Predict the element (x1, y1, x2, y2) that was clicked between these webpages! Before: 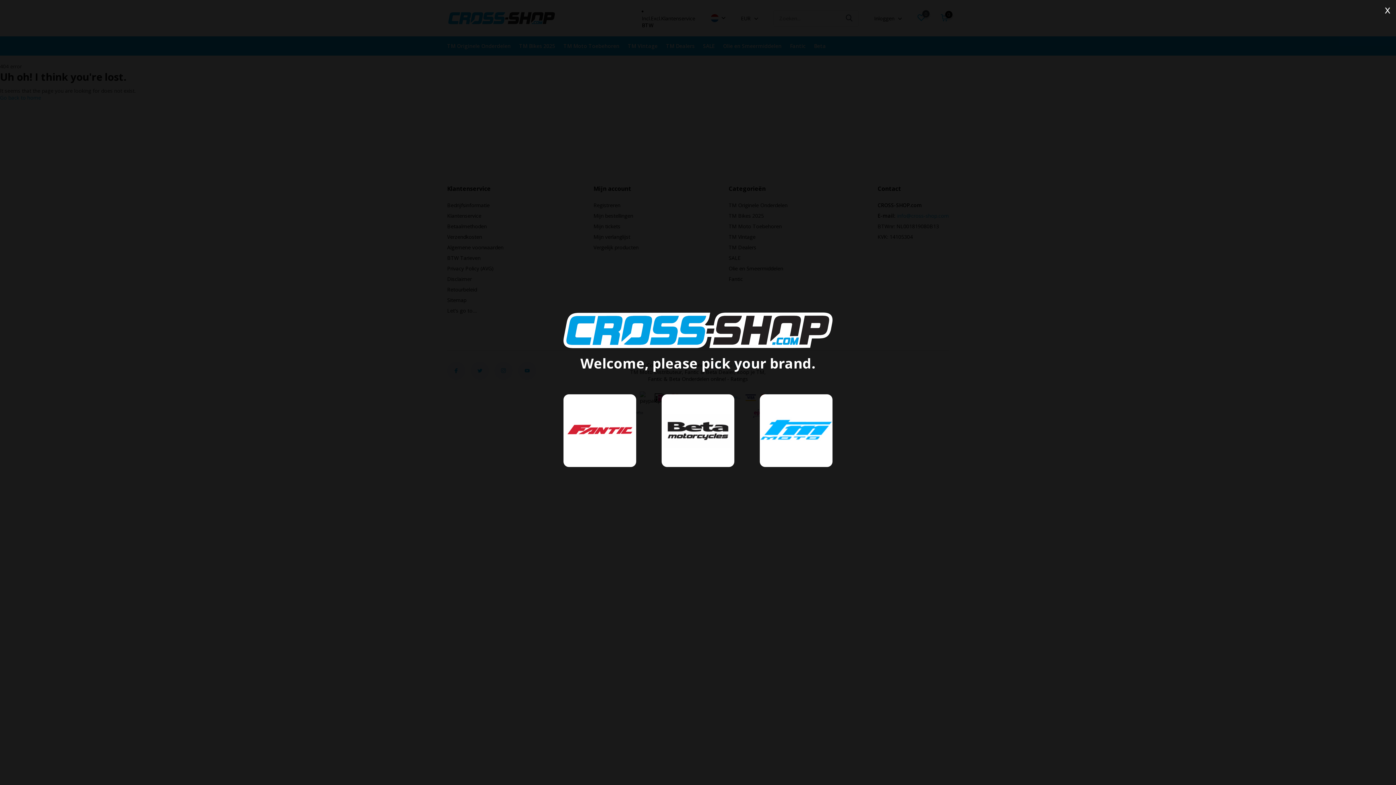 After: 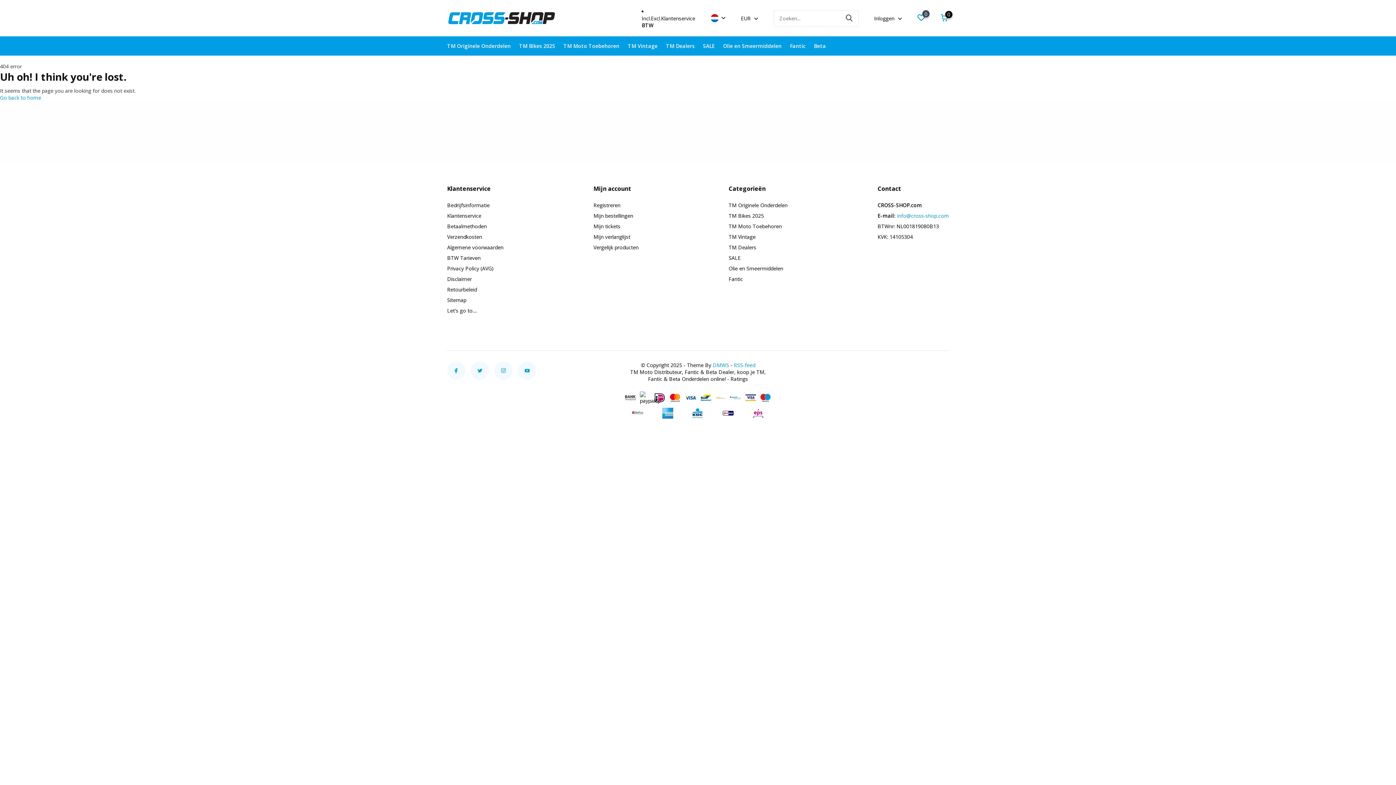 Action: bbox: (1379, 0, 1396, 18) label: close overlay